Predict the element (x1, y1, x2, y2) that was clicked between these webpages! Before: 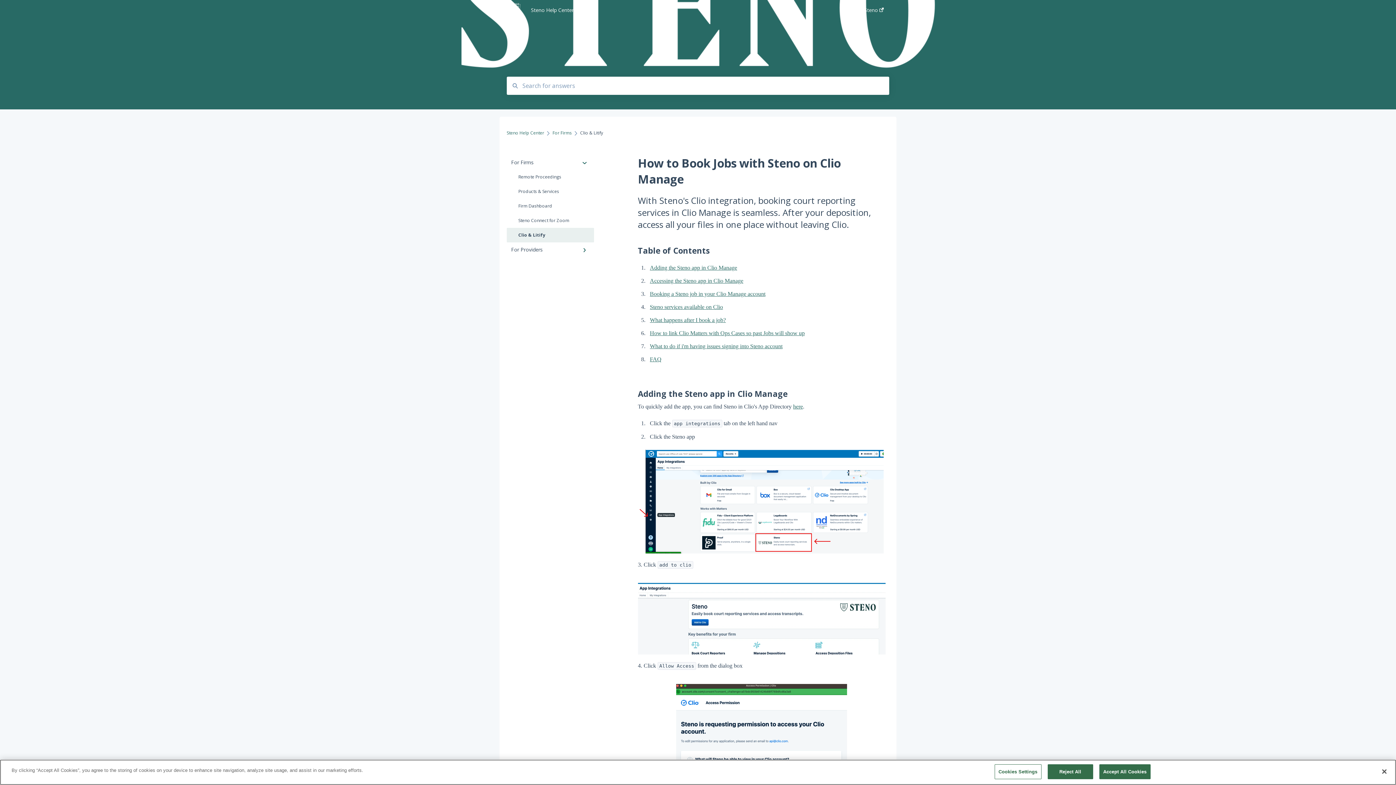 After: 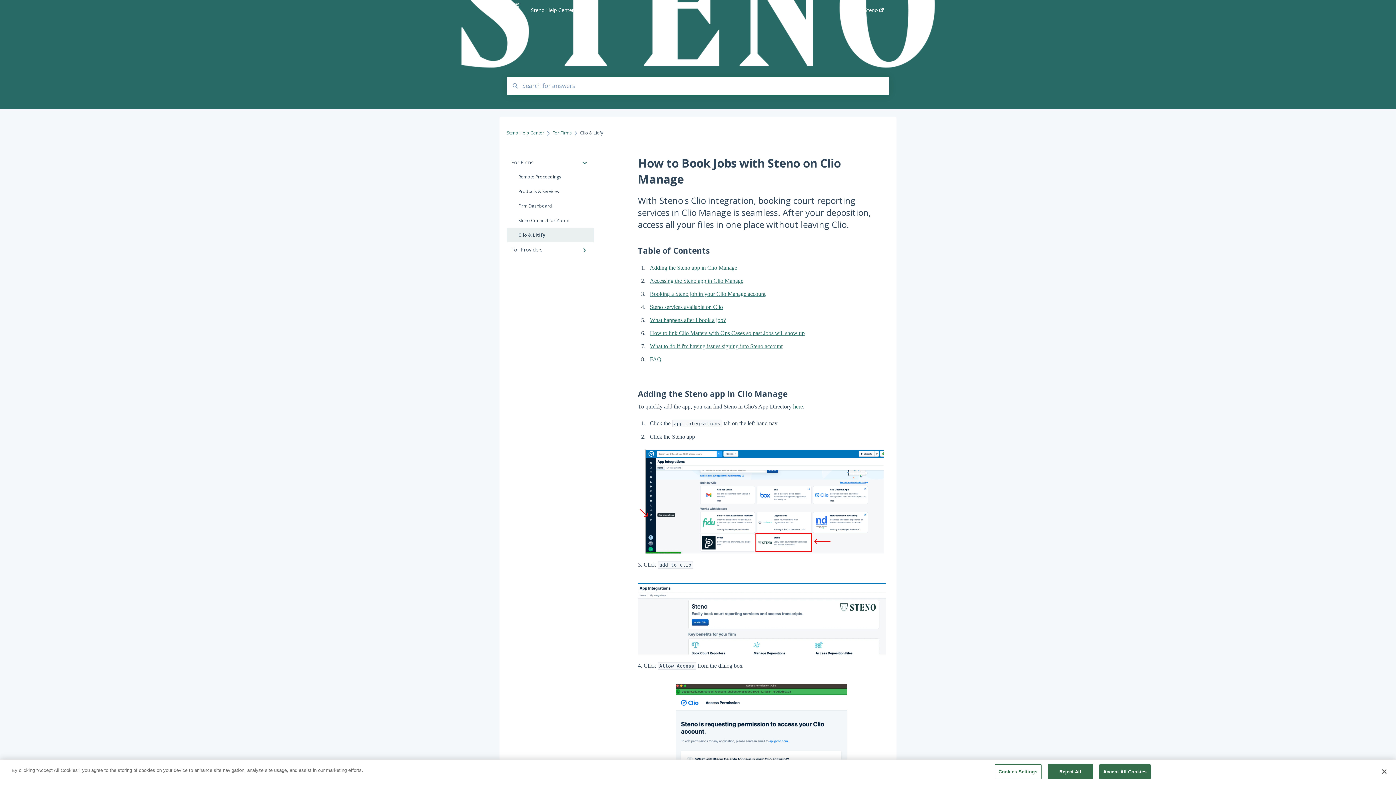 Action: bbox: (650, 277, 743, 284) label: Accessing the Steno app in Clio Manage